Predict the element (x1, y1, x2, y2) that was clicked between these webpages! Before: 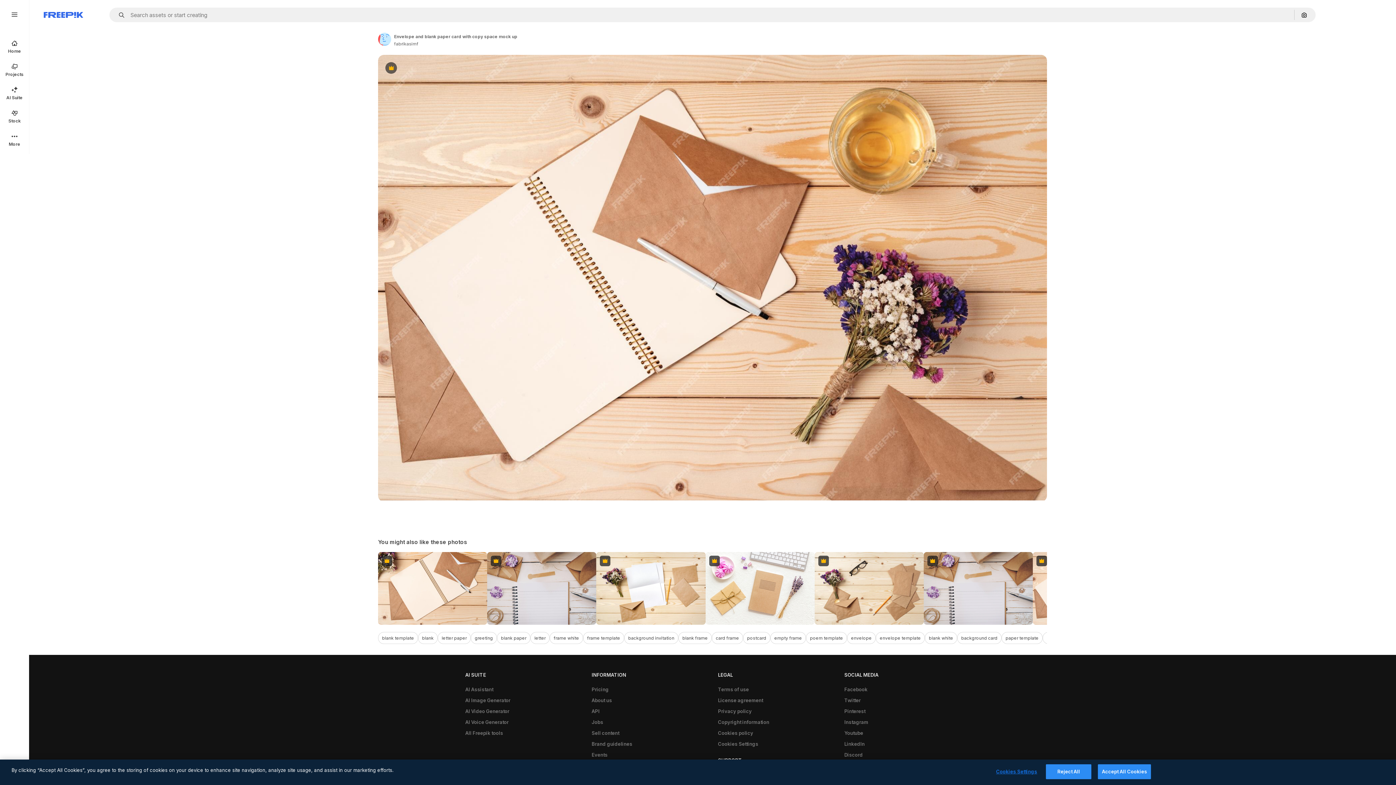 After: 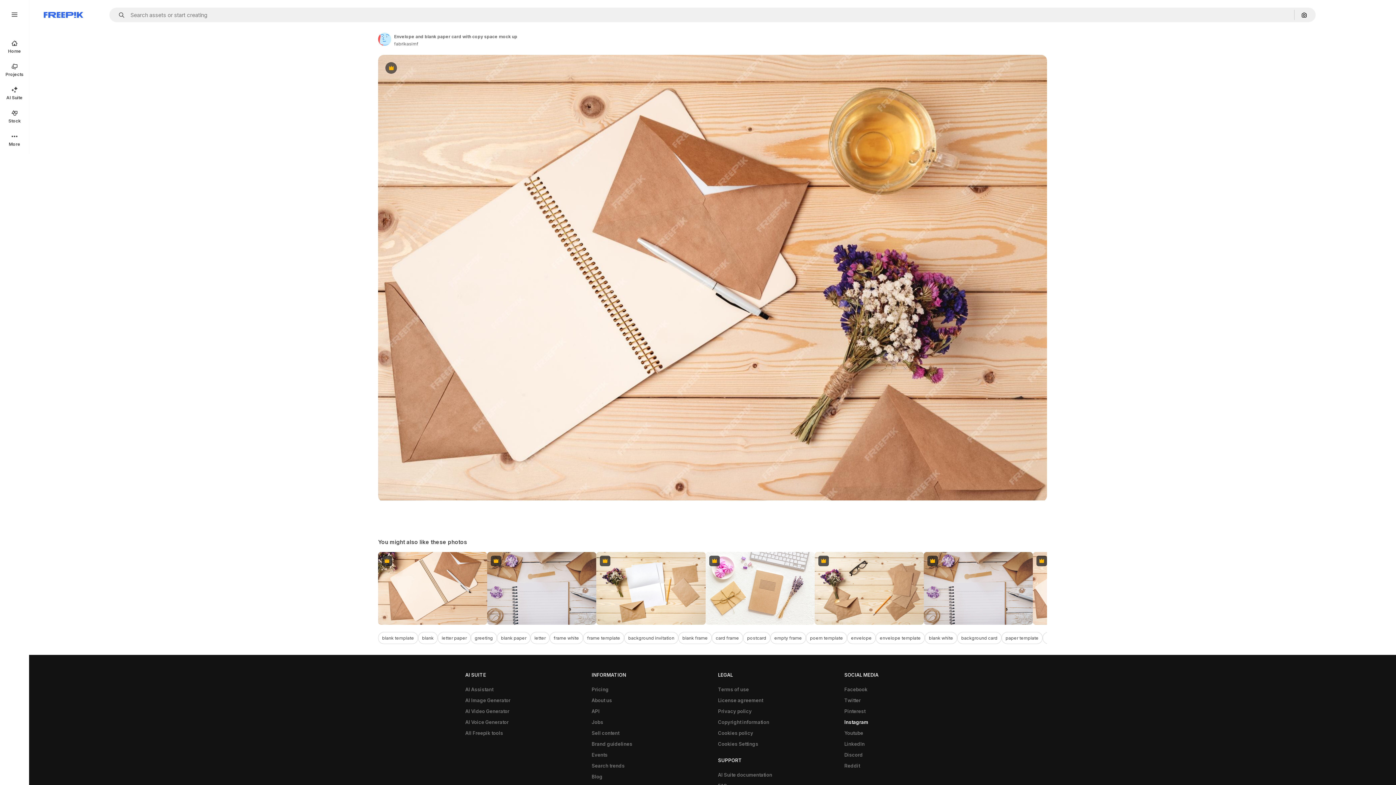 Action: bbox: (840, 717, 872, 728) label: Instagram